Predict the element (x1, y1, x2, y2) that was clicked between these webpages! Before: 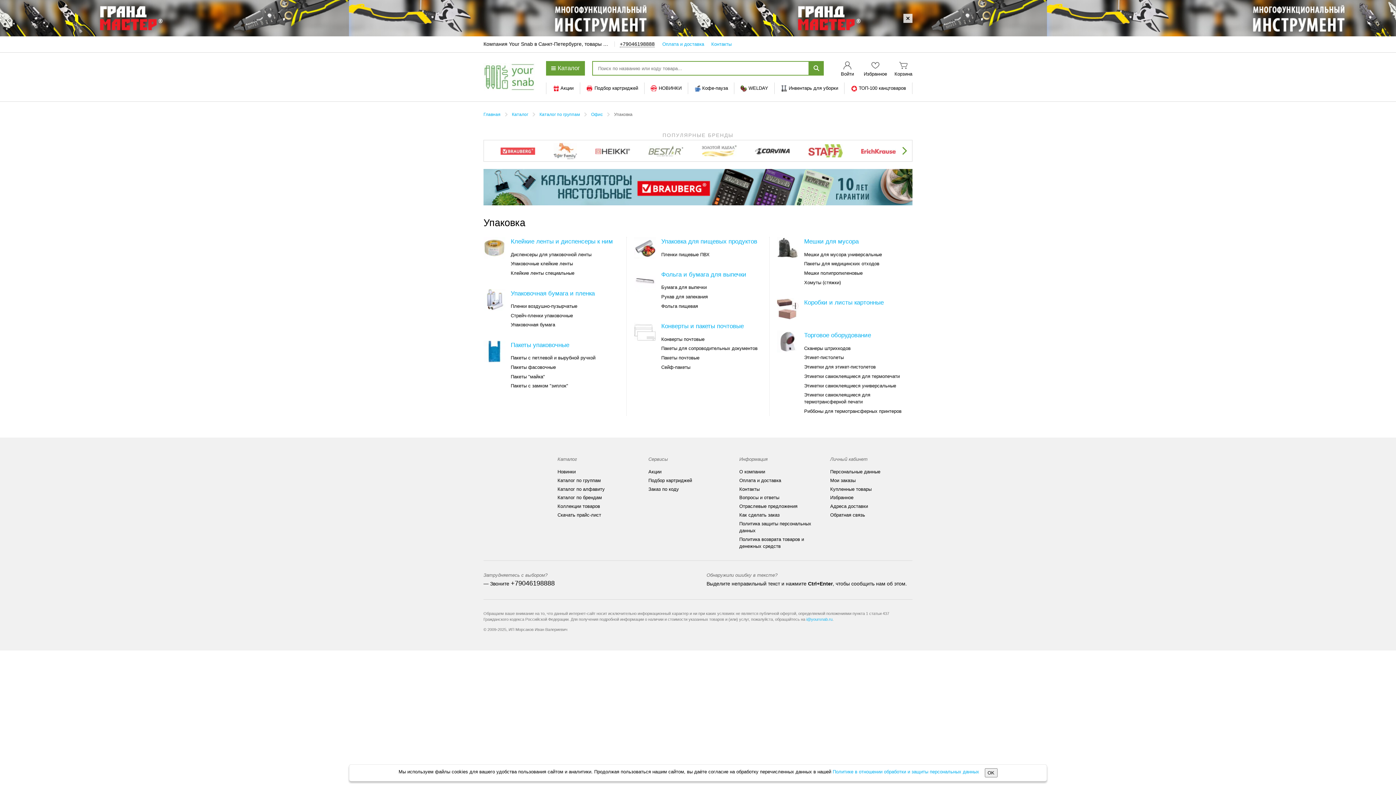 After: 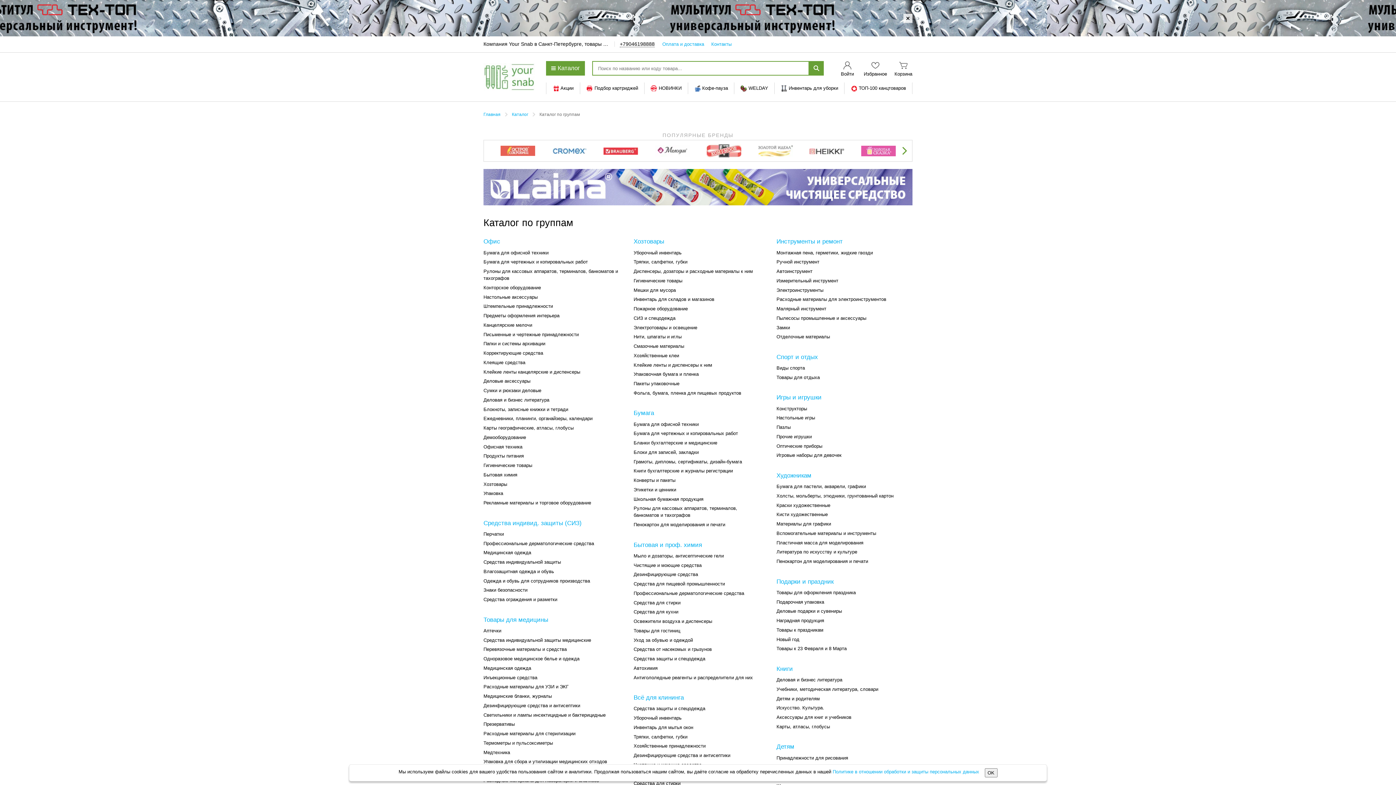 Action: label: Каталог по группам bbox: (557, 475, 600, 485)